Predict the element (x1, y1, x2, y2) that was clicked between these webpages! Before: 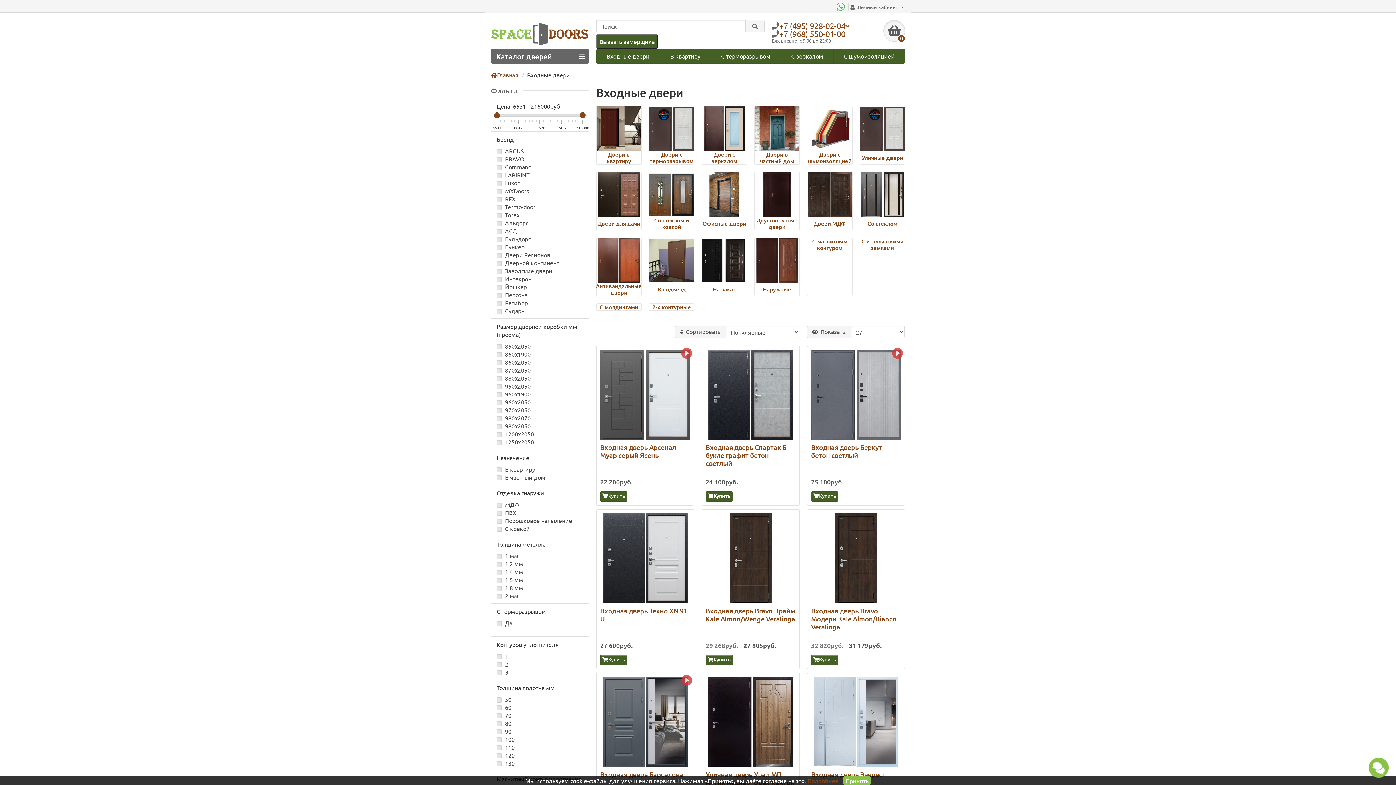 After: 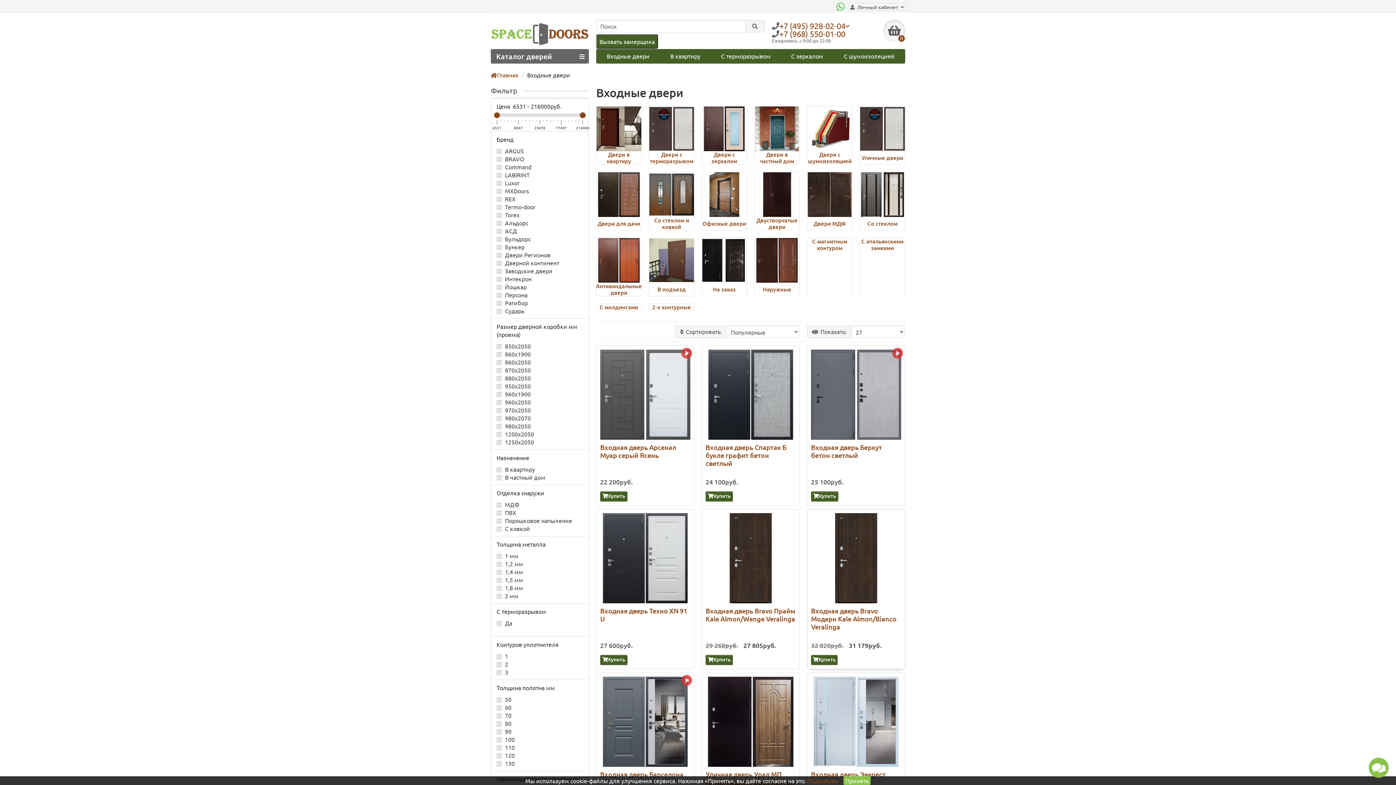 Action: label: Купить bbox: (811, 655, 838, 665)